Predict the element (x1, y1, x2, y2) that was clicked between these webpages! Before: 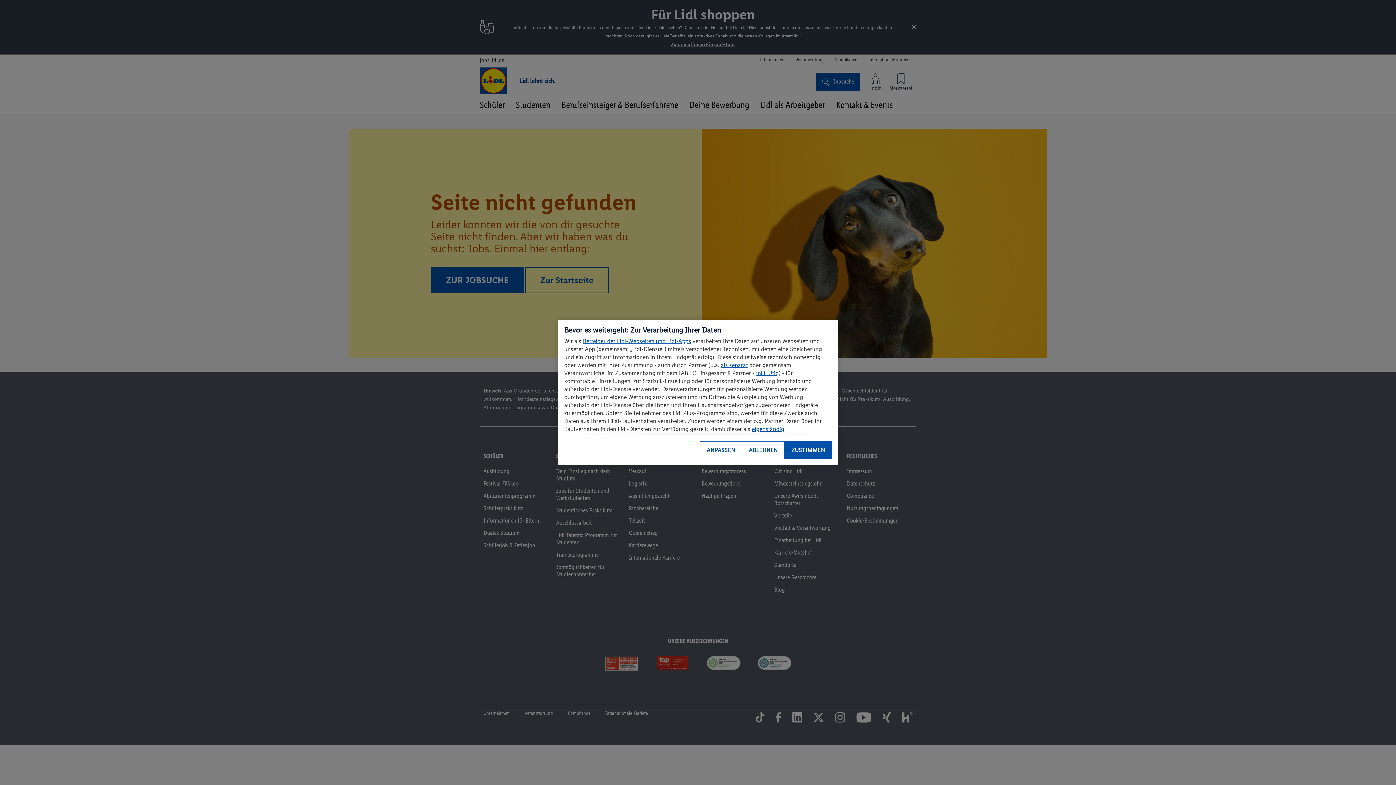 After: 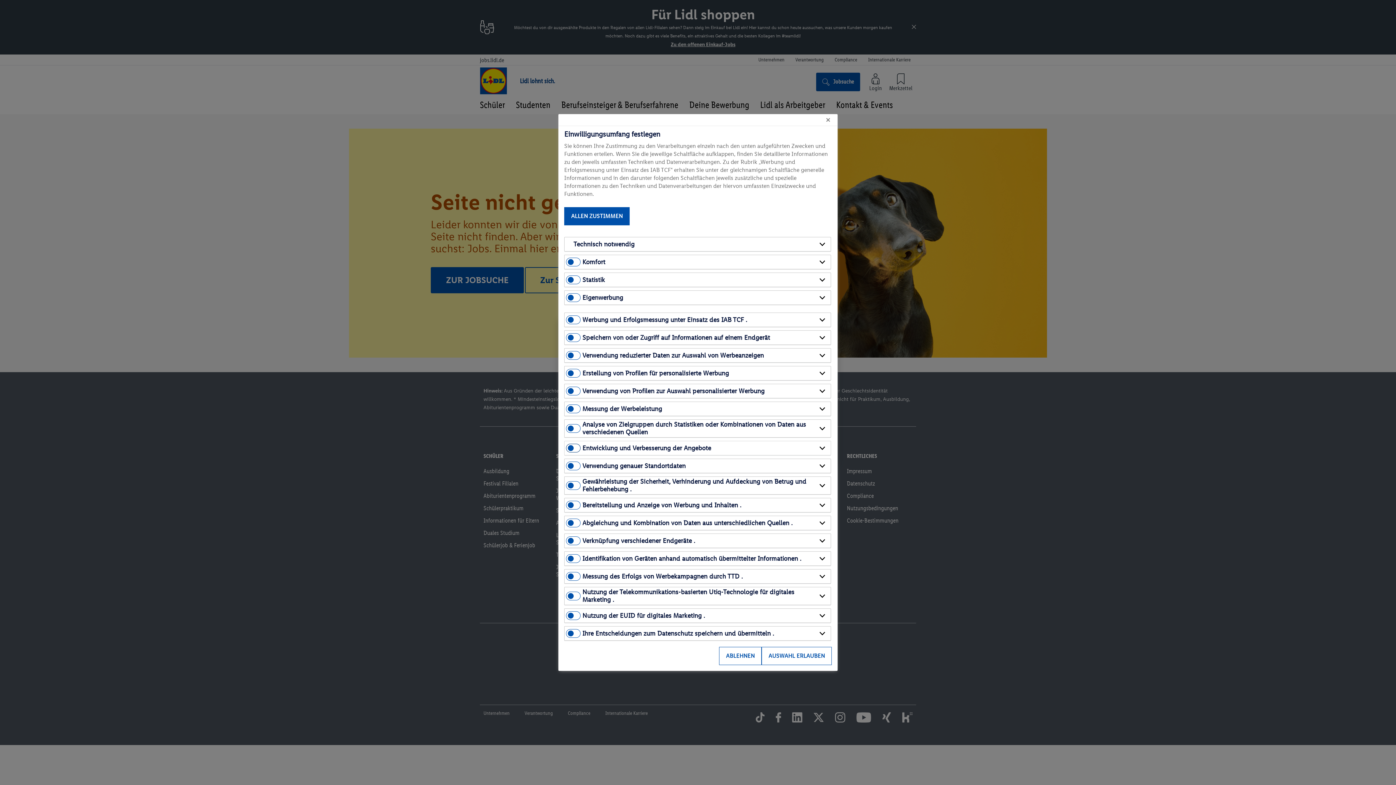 Action: label: ANPASSEN bbox: (700, 441, 742, 459)